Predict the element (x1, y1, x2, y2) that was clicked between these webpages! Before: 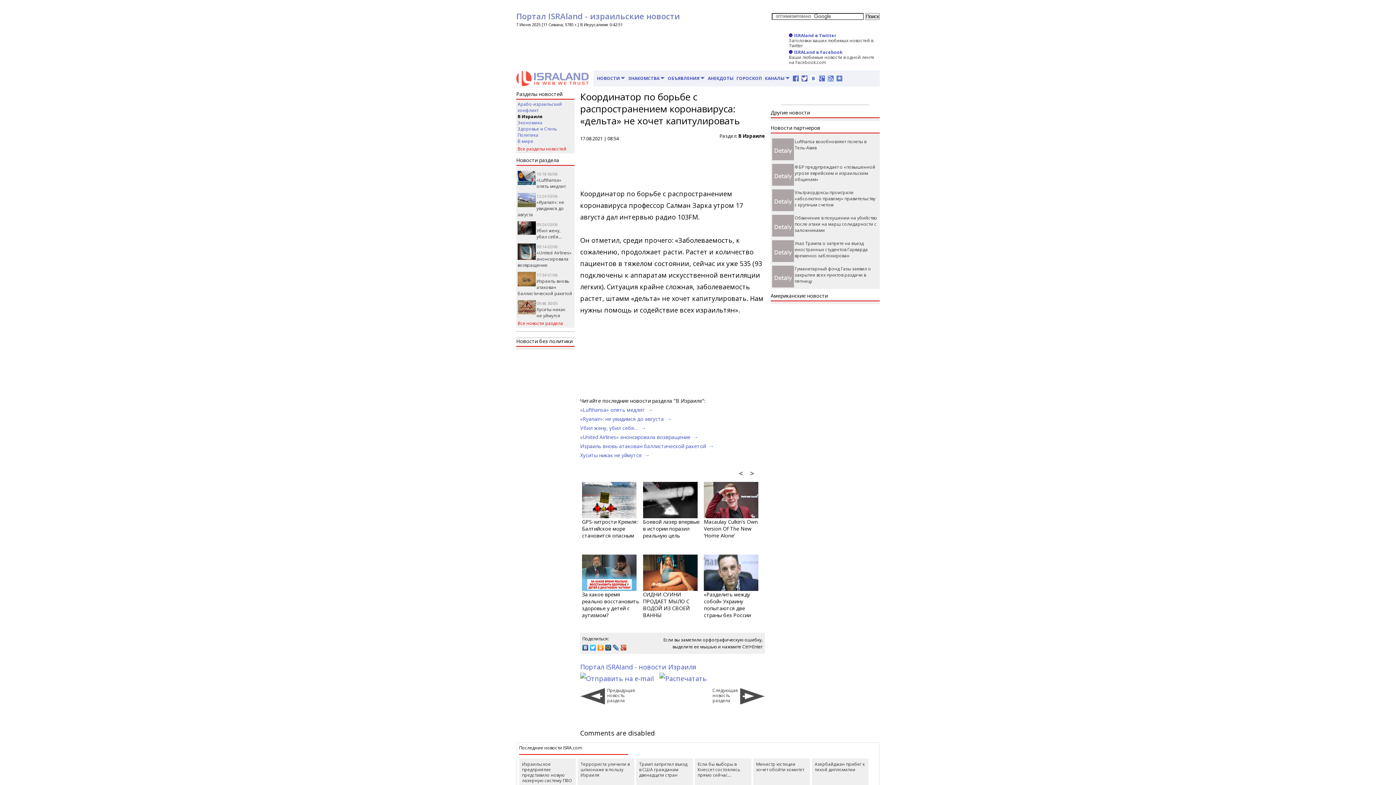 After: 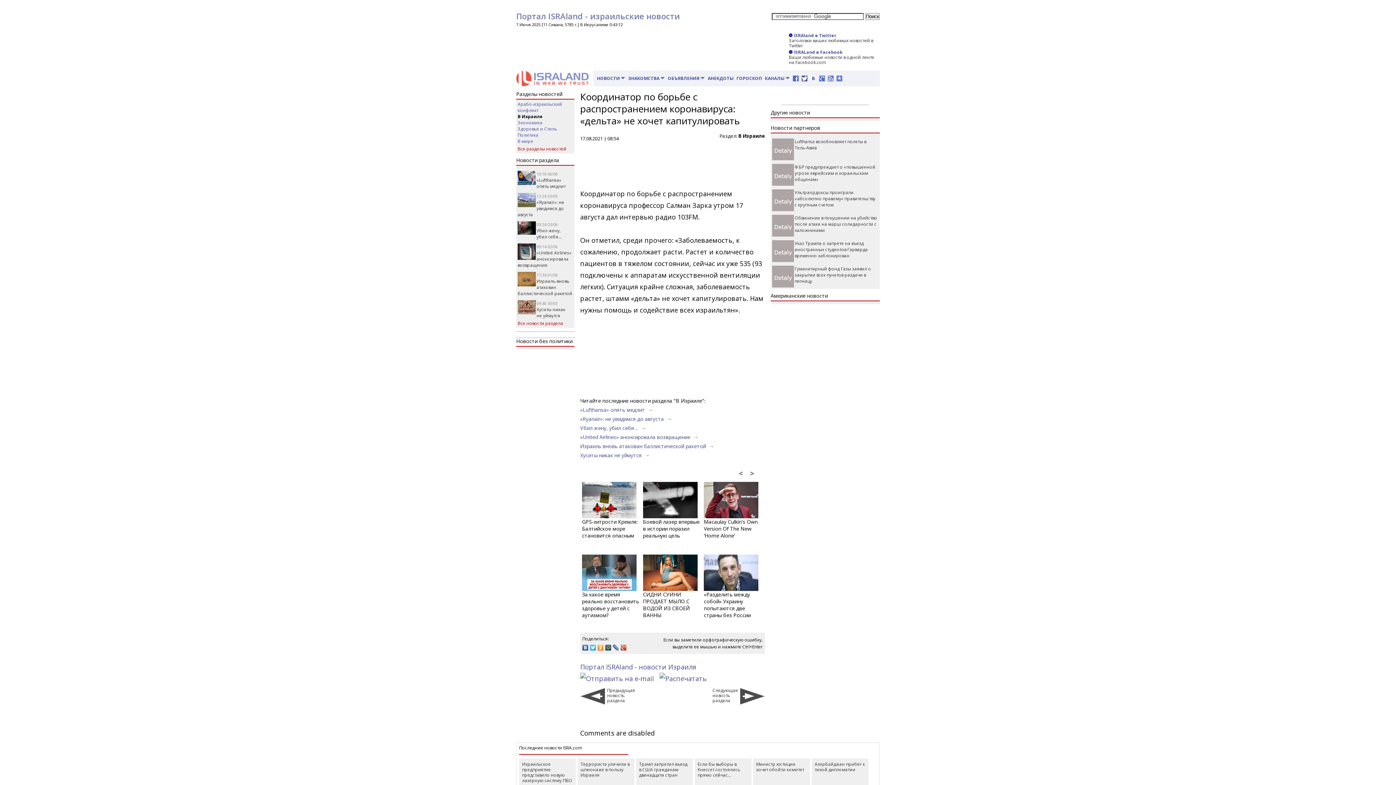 Action: bbox: (581, 643, 589, 652)